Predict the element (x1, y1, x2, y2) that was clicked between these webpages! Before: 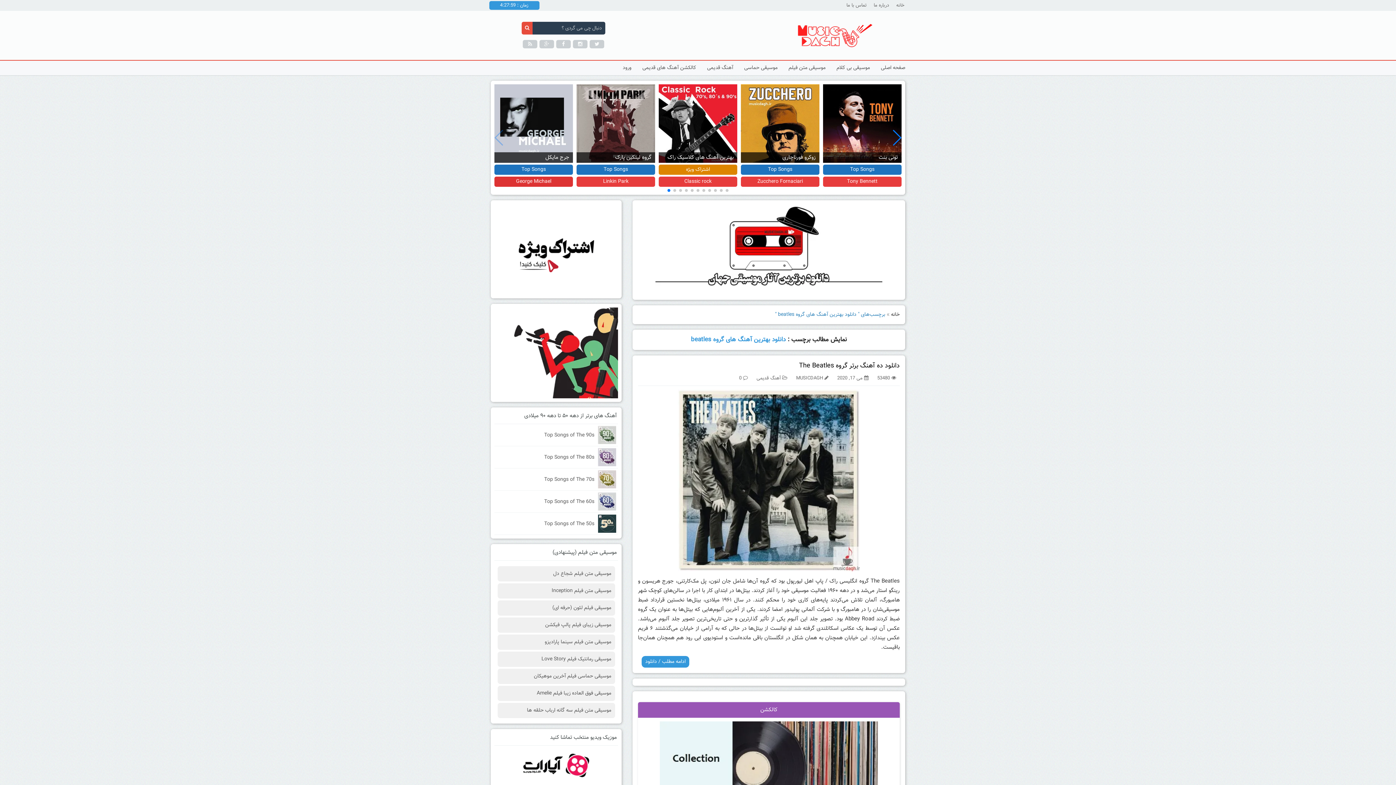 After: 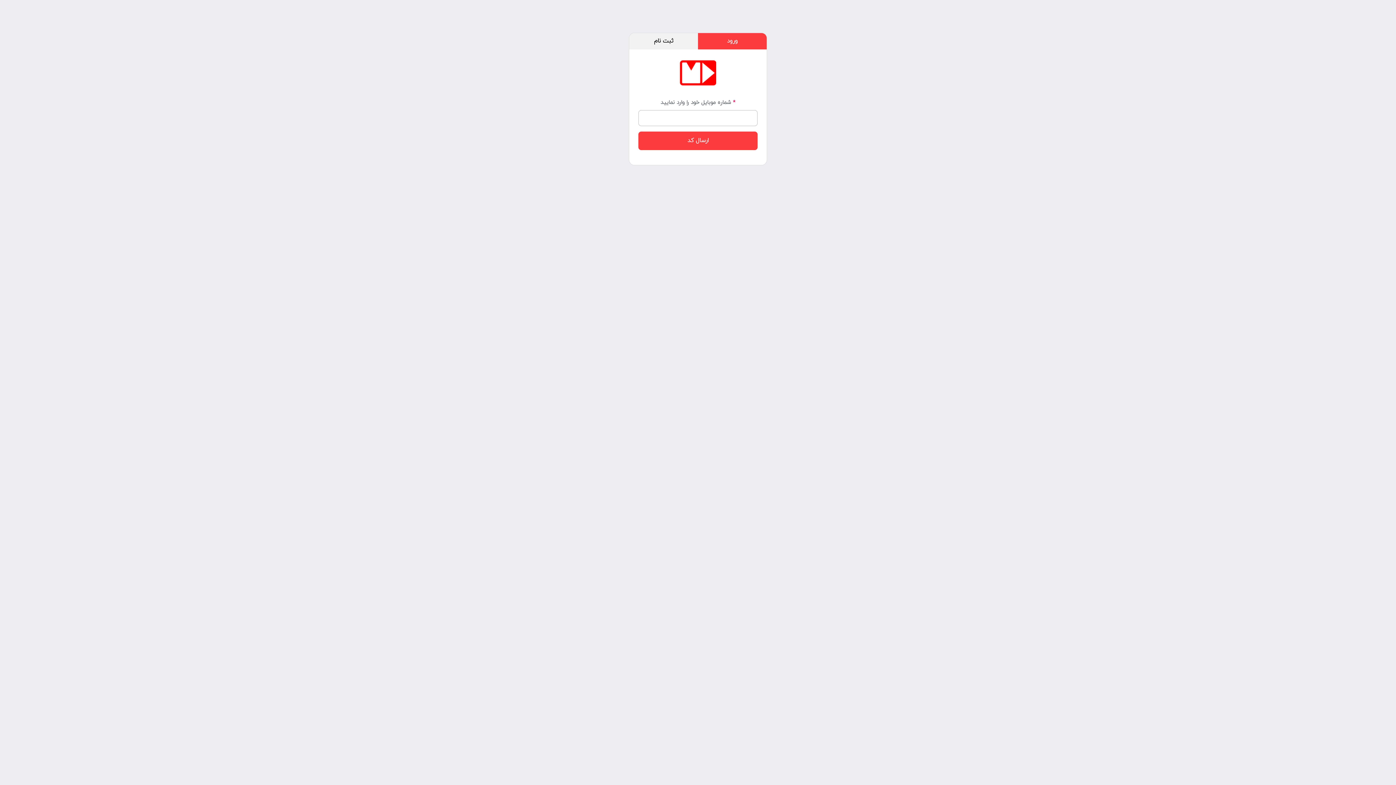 Action: bbox: (496, 204, 616, 294)